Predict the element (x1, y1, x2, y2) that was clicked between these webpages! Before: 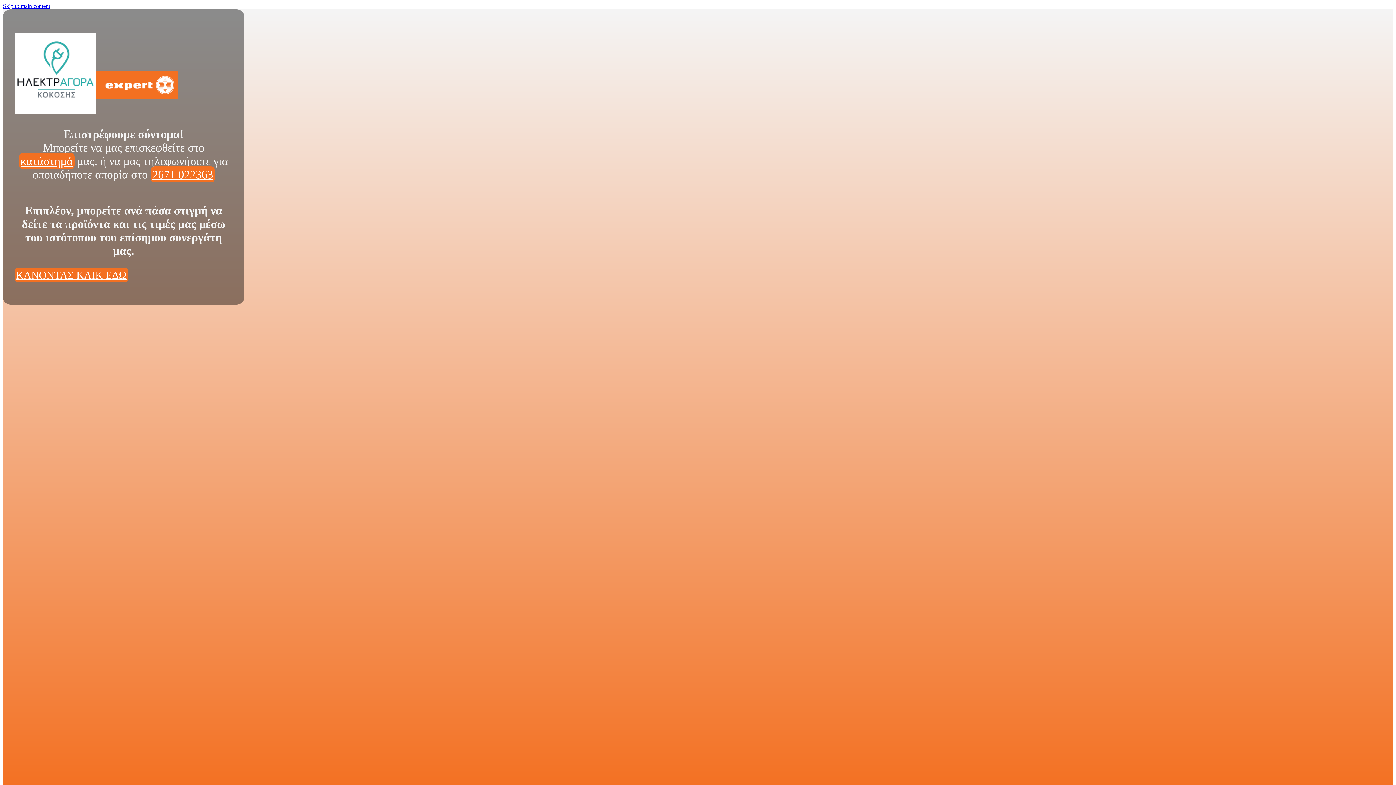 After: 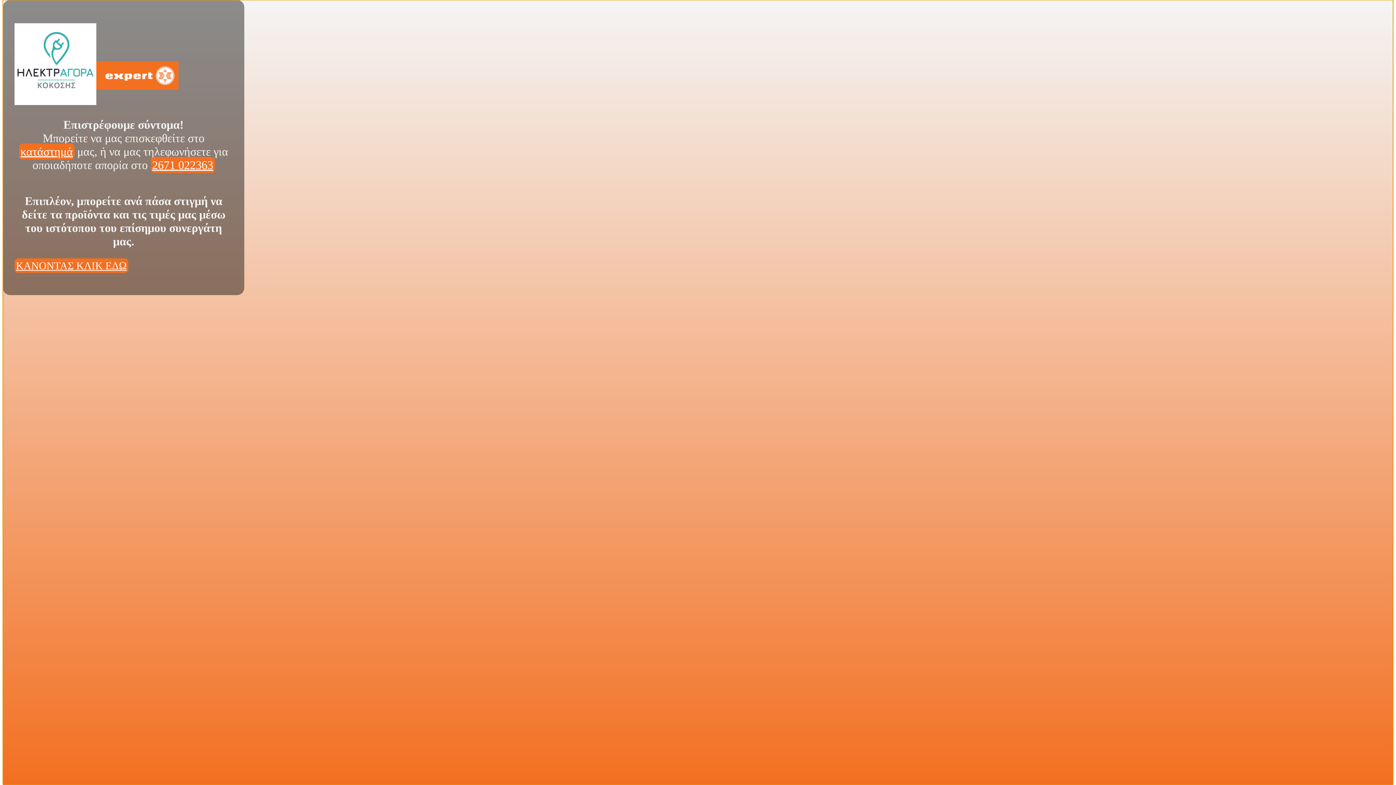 Action: label: Skip to main content bbox: (2, 2, 50, 9)